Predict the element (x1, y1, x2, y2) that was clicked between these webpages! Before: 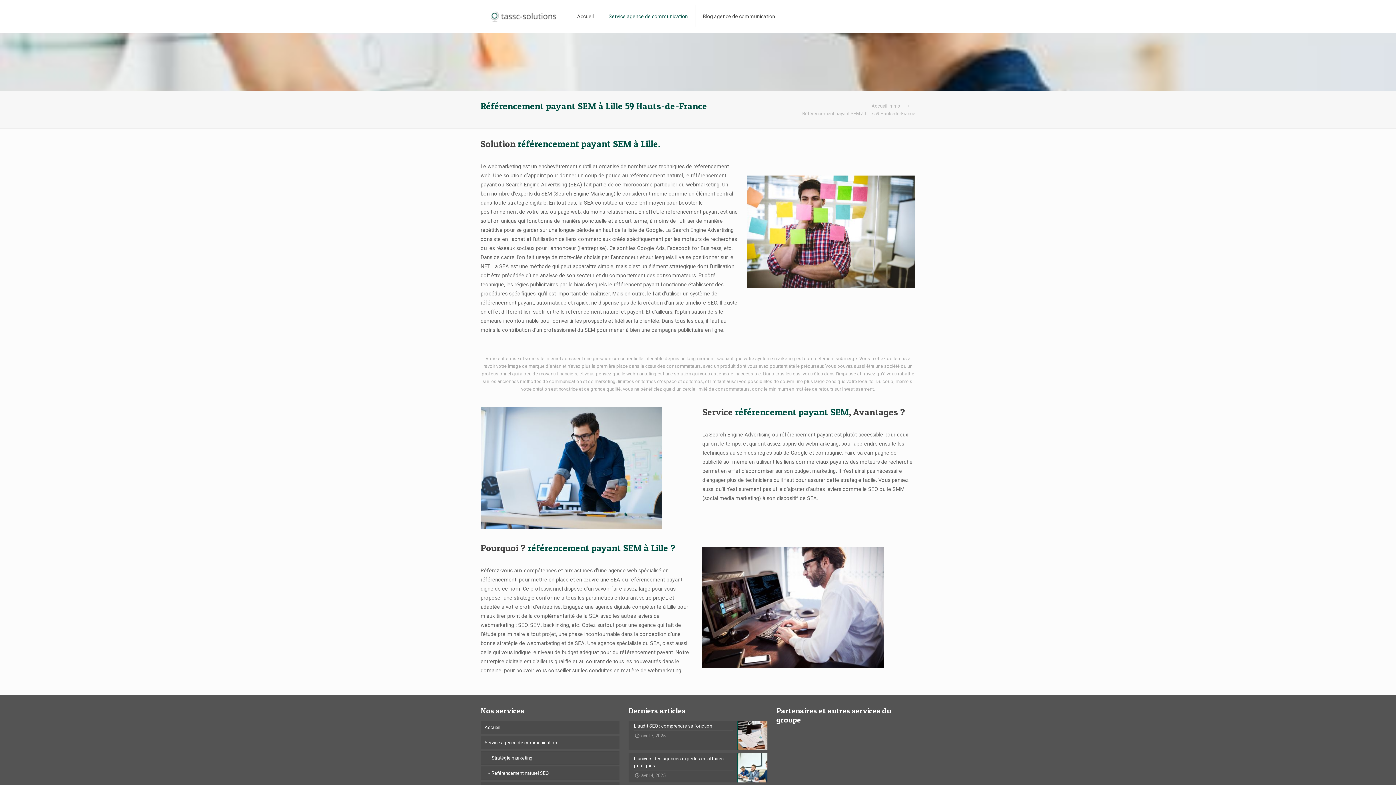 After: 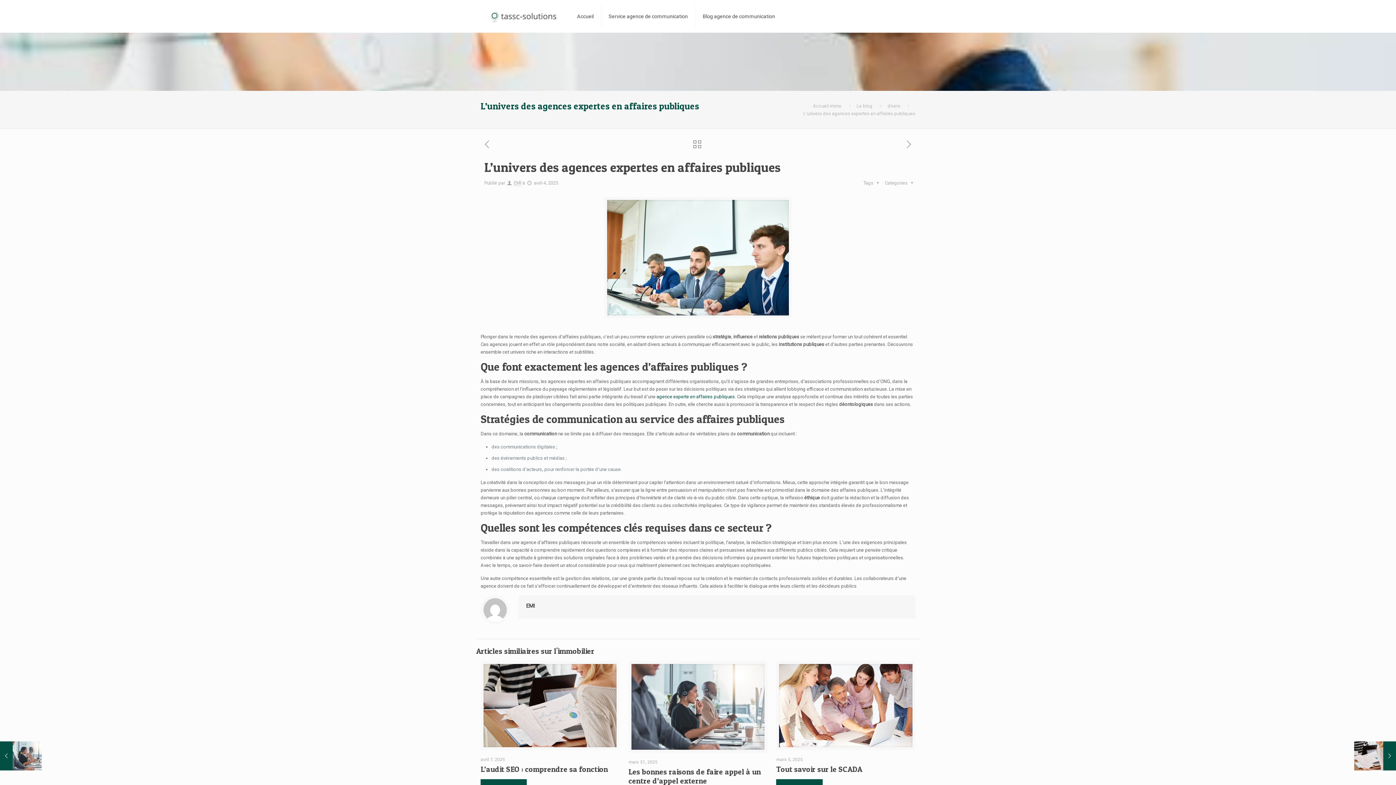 Action: bbox: (628, 753, 767, 782) label: L’univers des agences expertes en affaires publiques
avril 4, 2025